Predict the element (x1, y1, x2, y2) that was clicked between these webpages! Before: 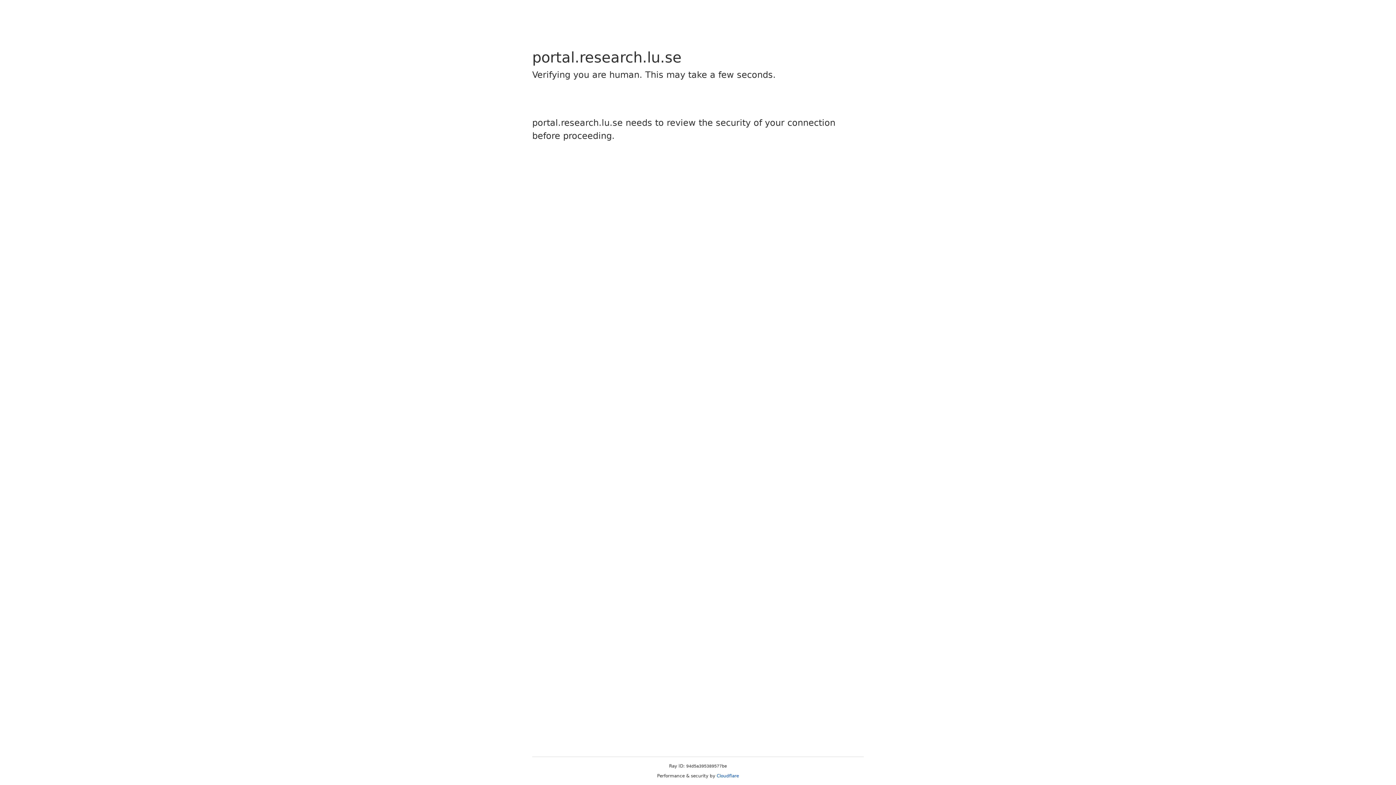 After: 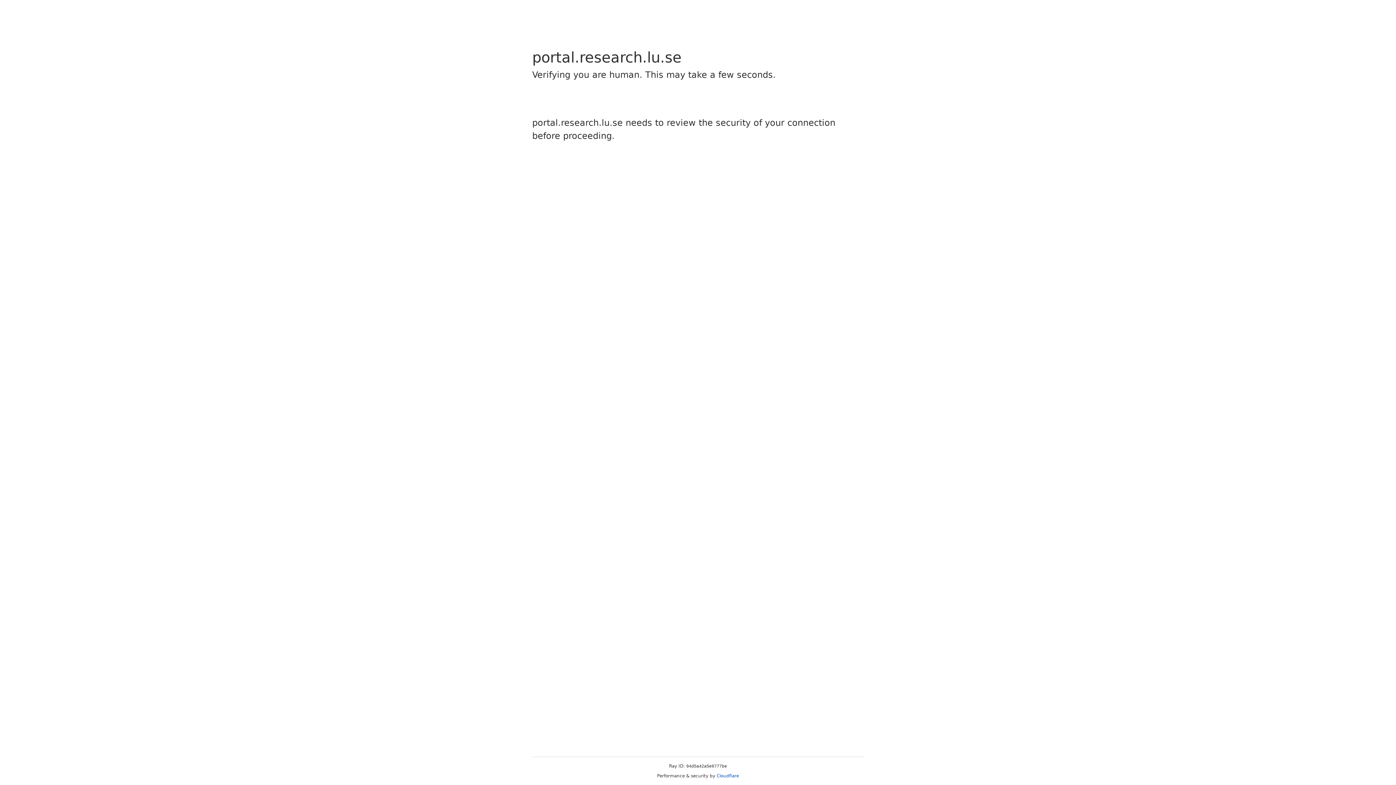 Action: bbox: (716, 773, 739, 778) label: Cloudflare